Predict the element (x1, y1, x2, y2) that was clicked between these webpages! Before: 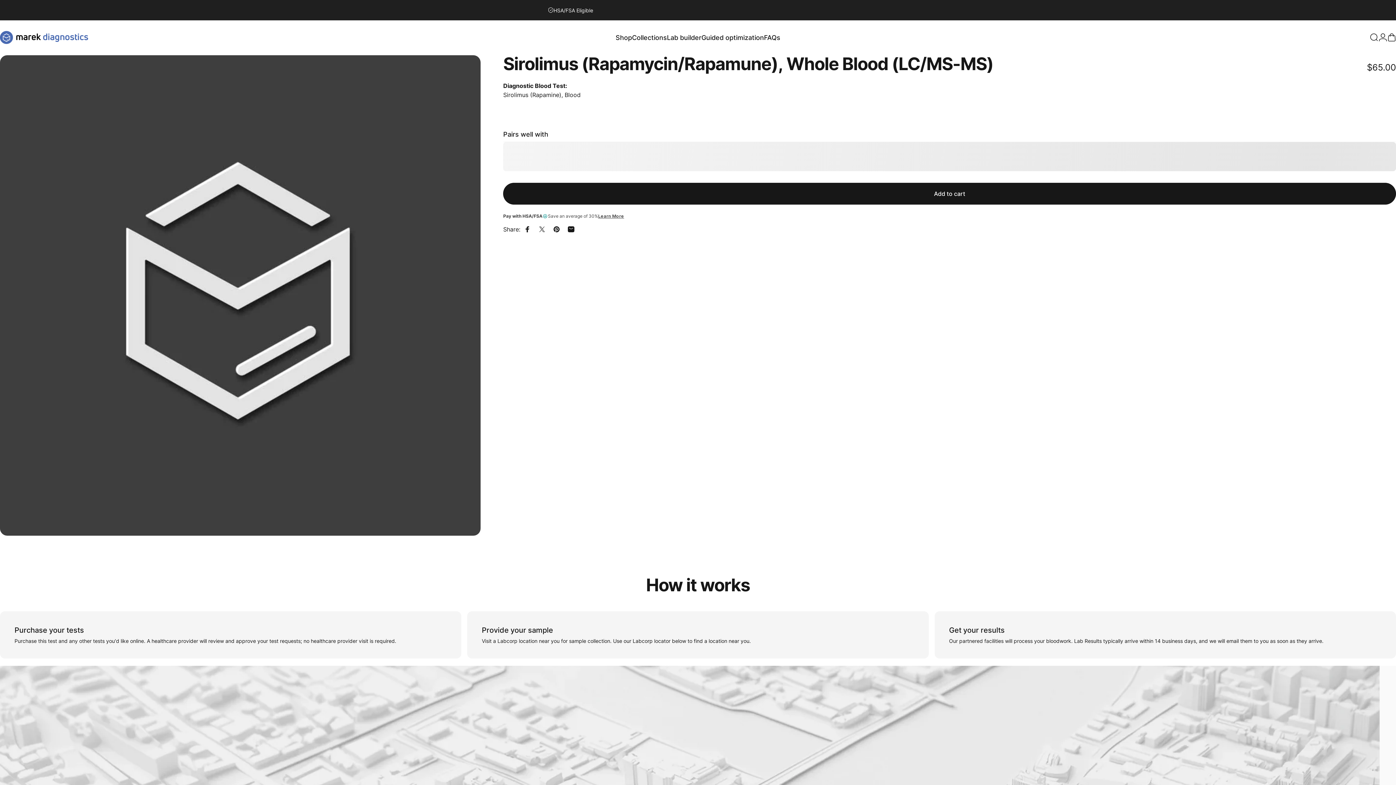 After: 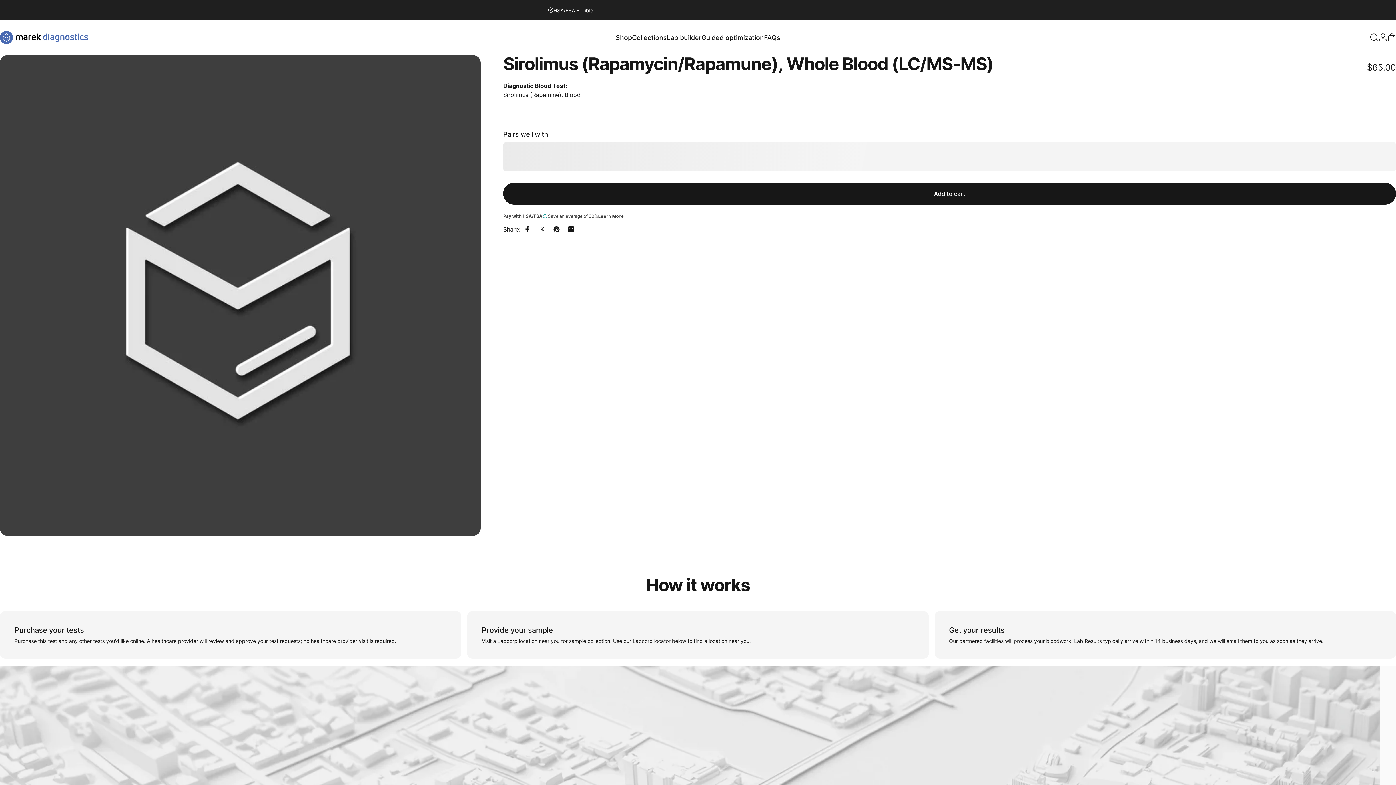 Action: bbox: (535, 222, 549, 236) label: Share on X